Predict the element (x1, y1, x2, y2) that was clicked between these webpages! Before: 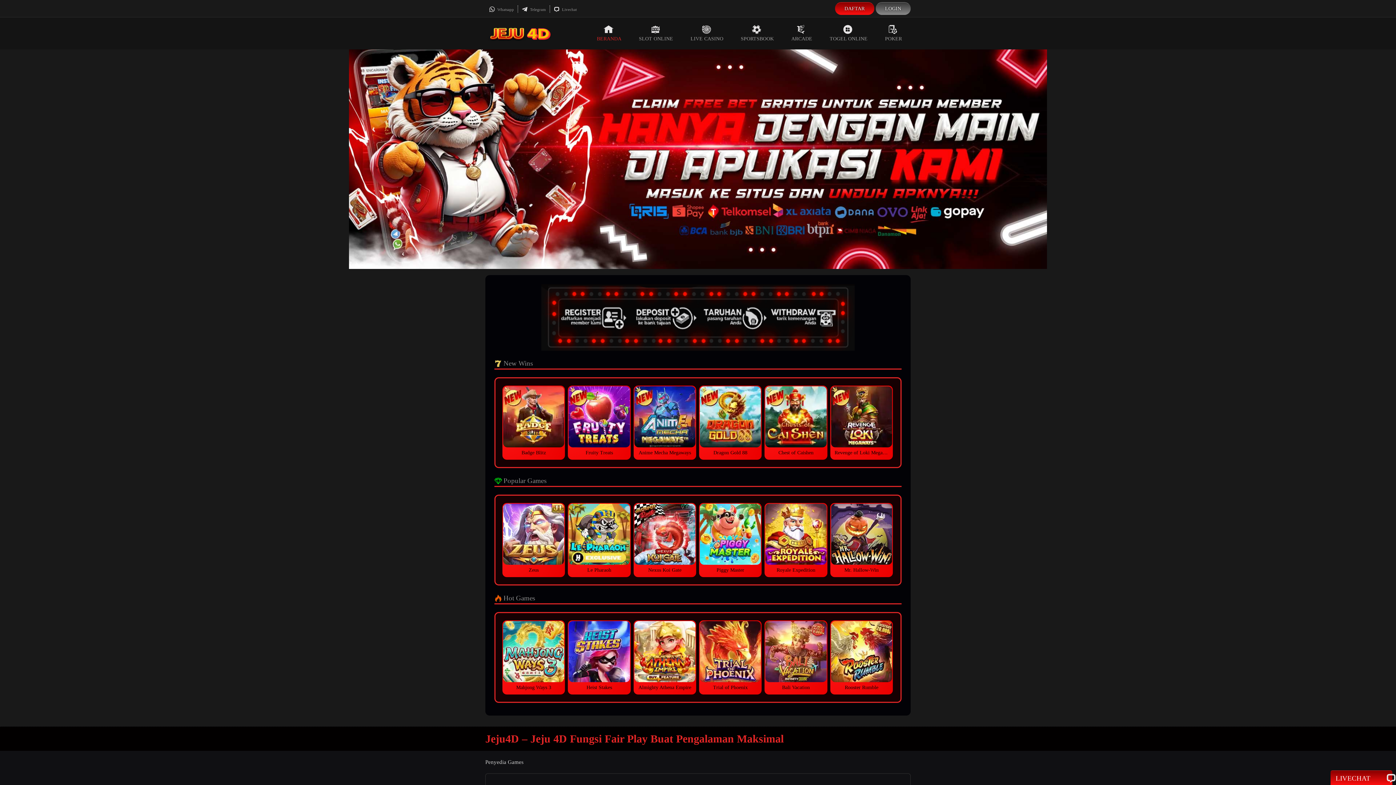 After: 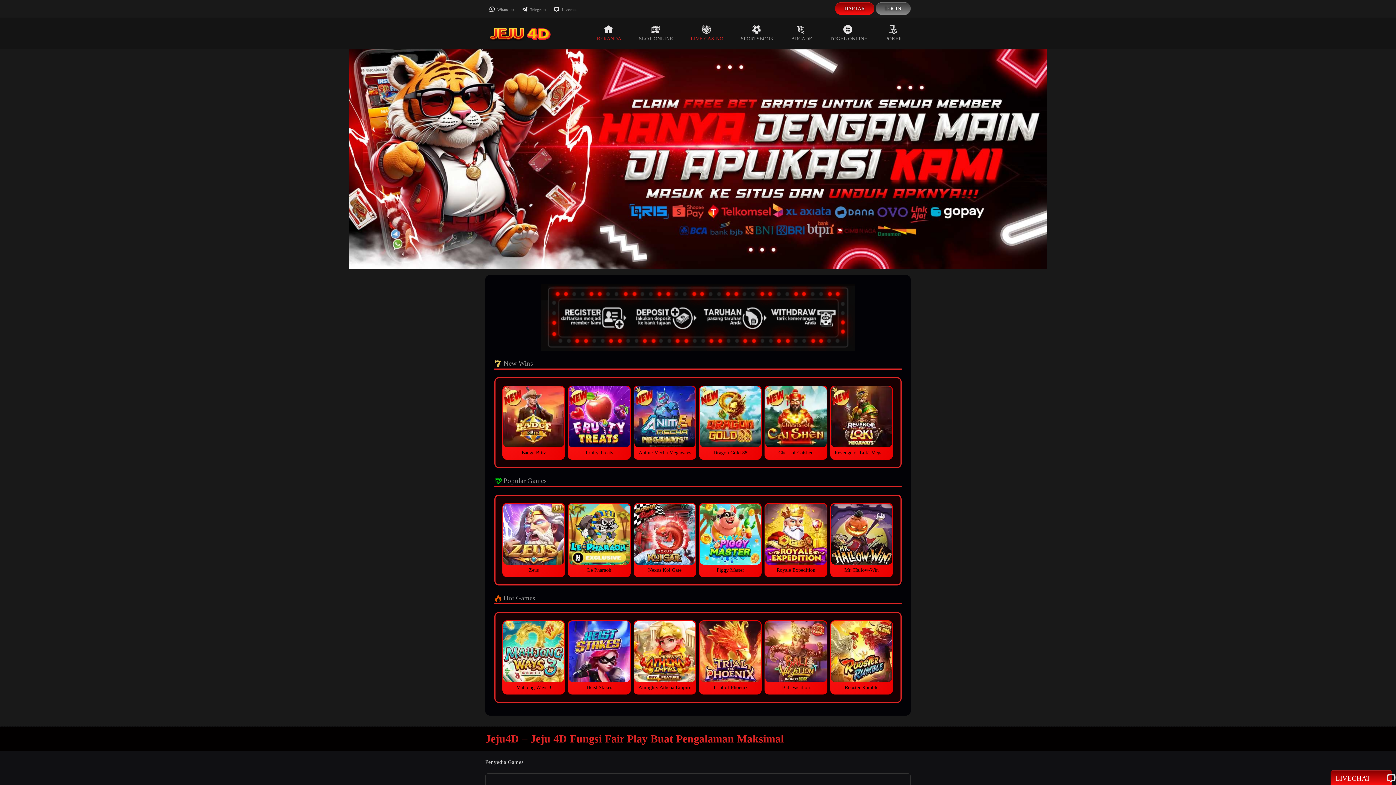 Action: bbox: (682, 17, 732, 49) label: LIVE CASINO